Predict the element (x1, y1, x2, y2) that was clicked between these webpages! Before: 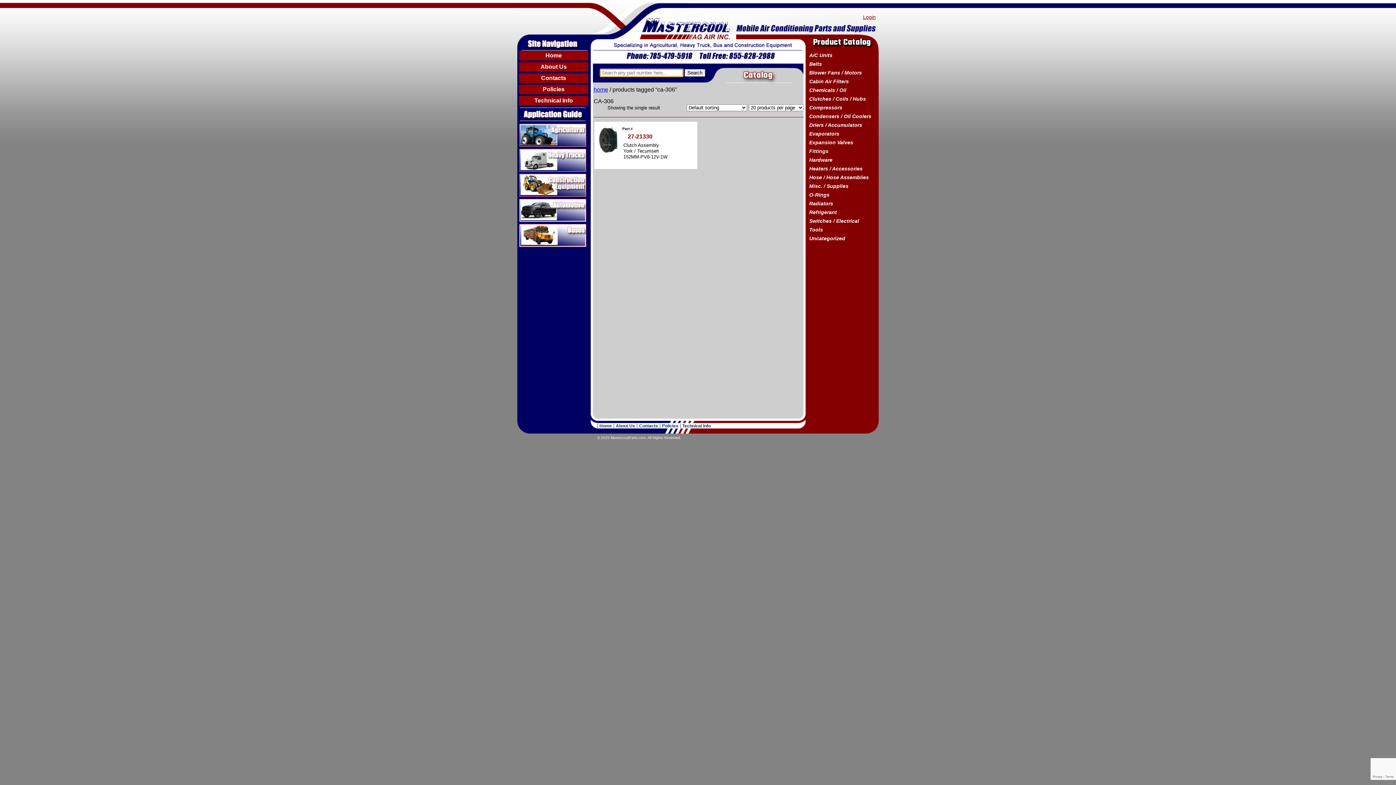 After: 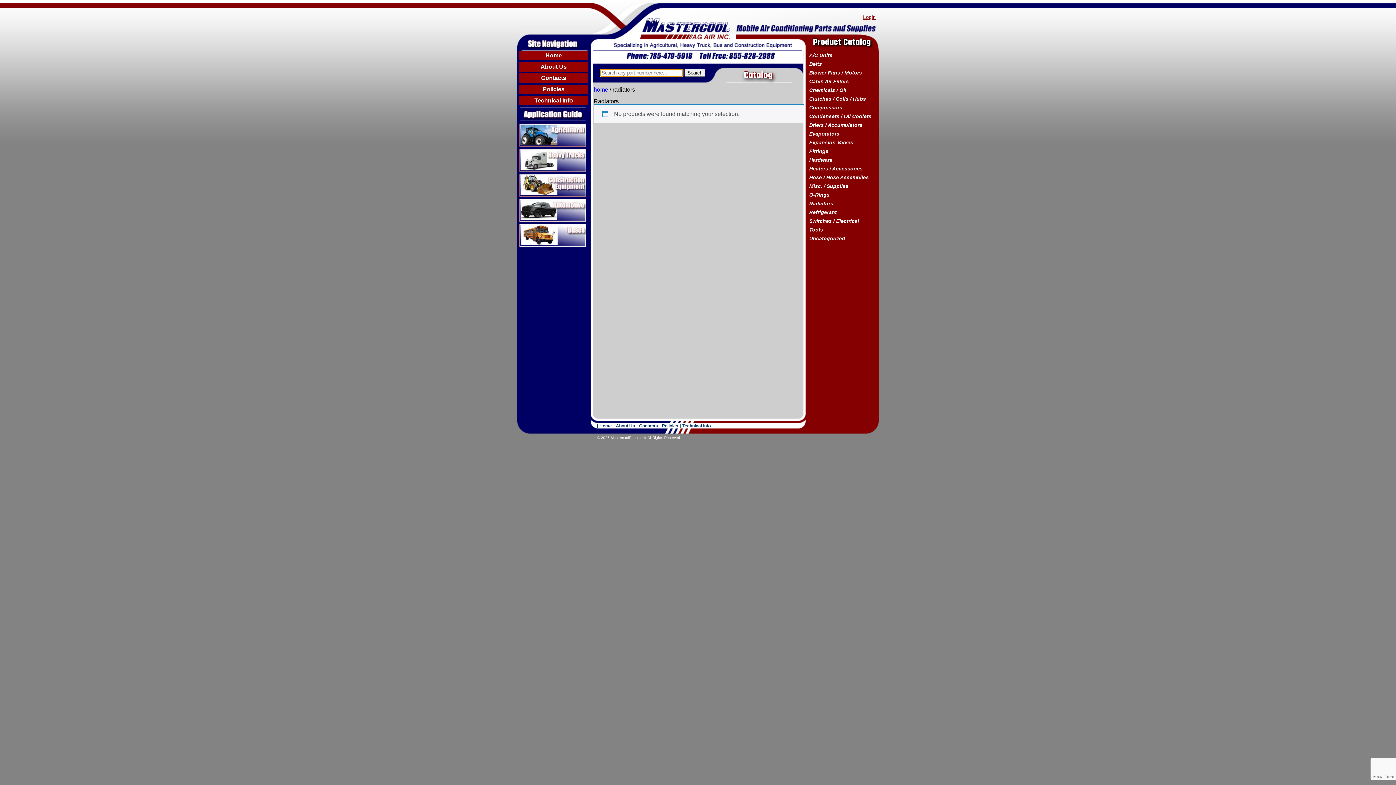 Action: bbox: (807, 199, 876, 208) label: Radiators